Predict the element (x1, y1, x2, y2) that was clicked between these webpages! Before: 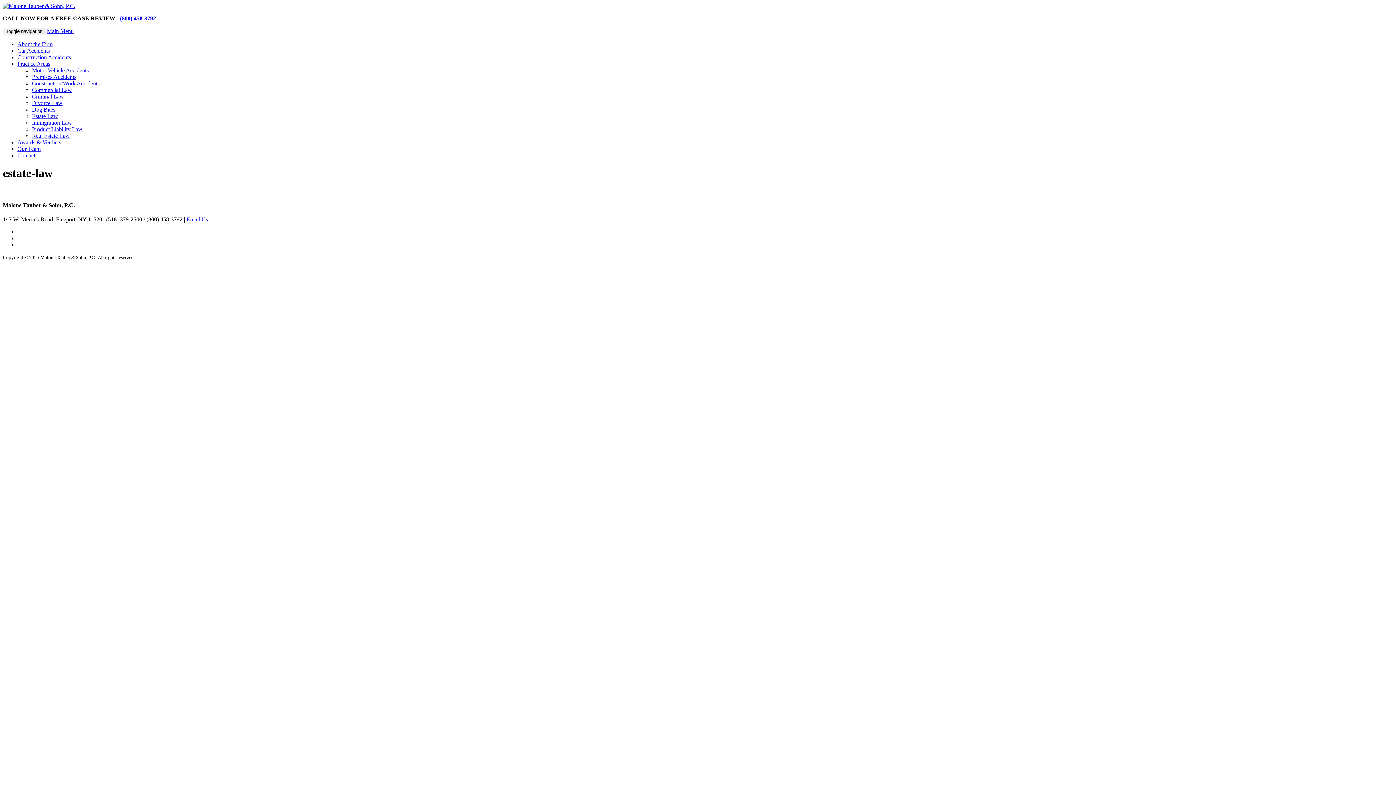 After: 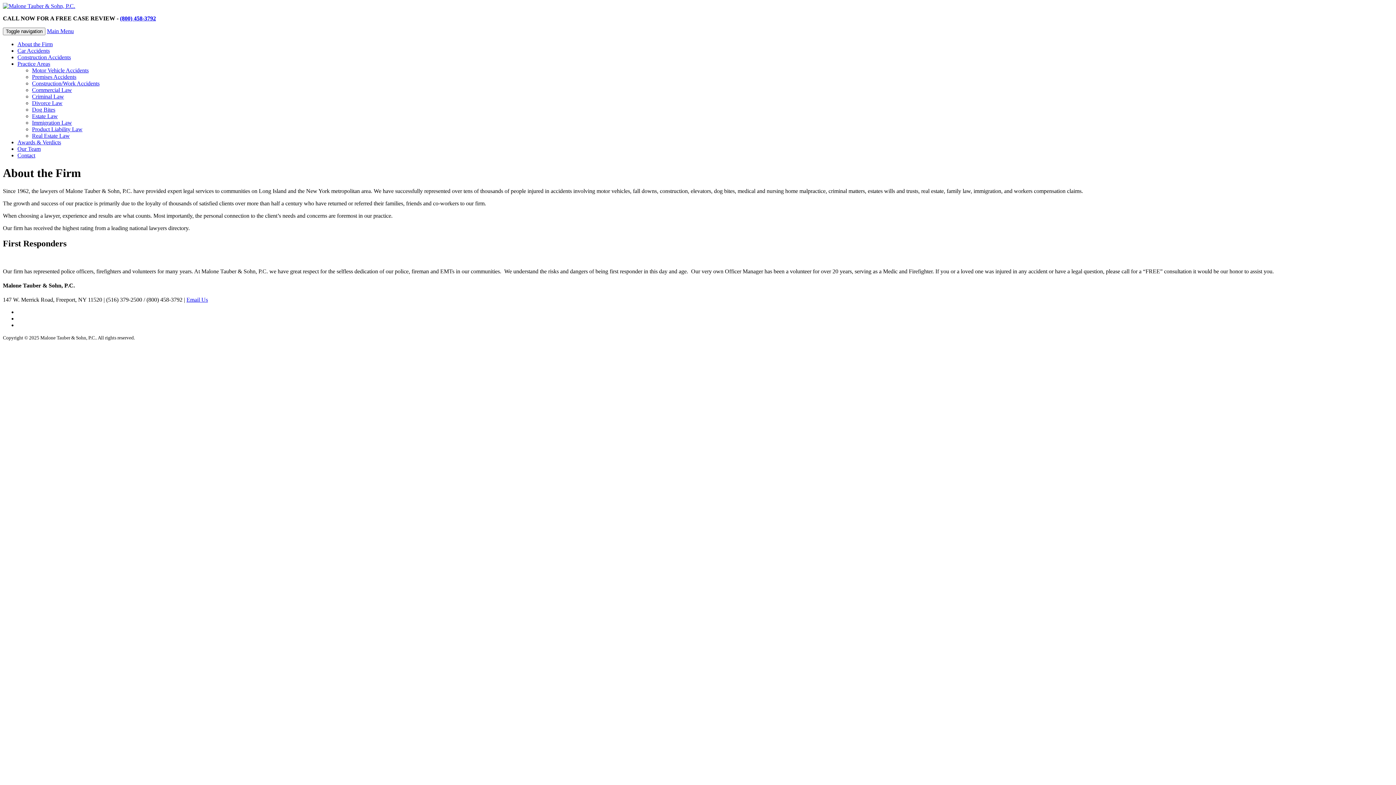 Action: bbox: (17, 41, 52, 47) label: About the Firm